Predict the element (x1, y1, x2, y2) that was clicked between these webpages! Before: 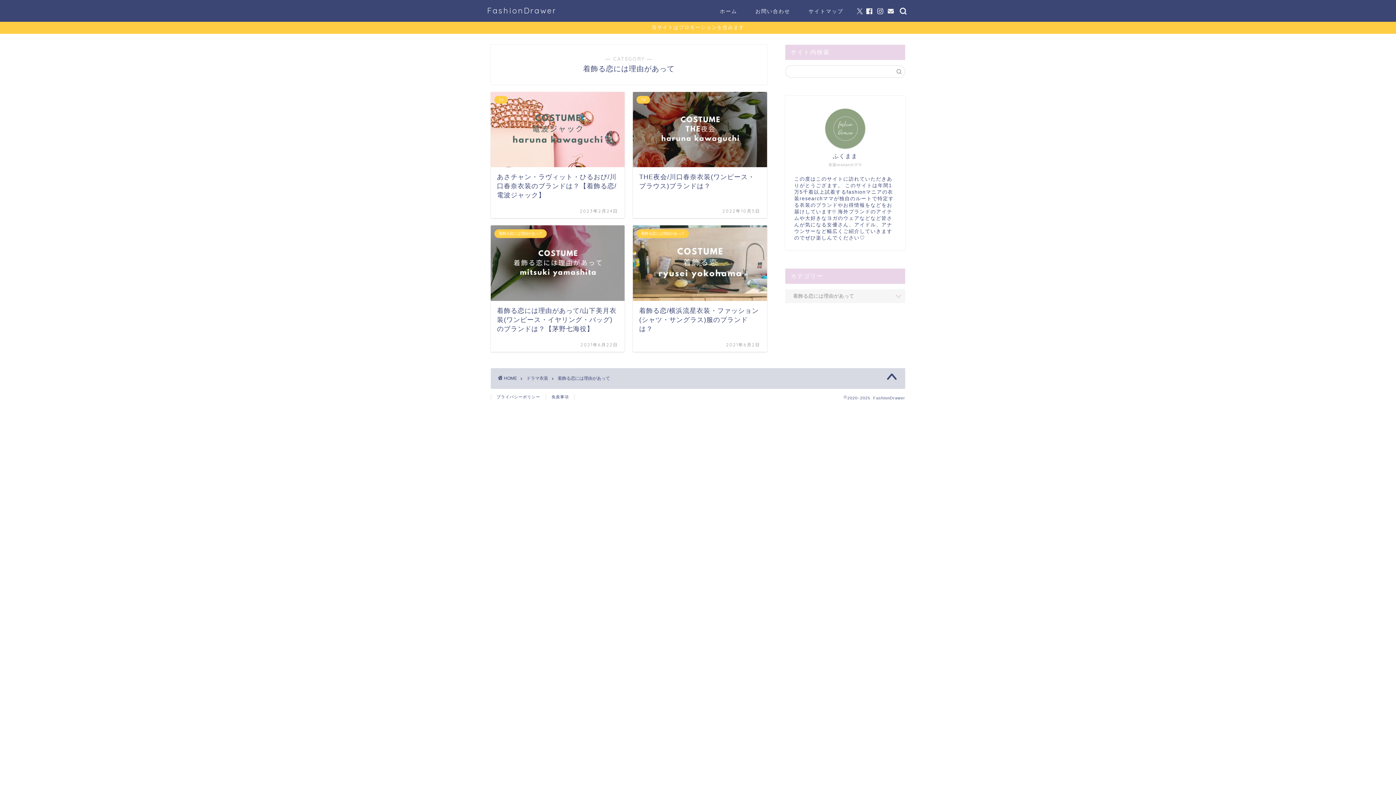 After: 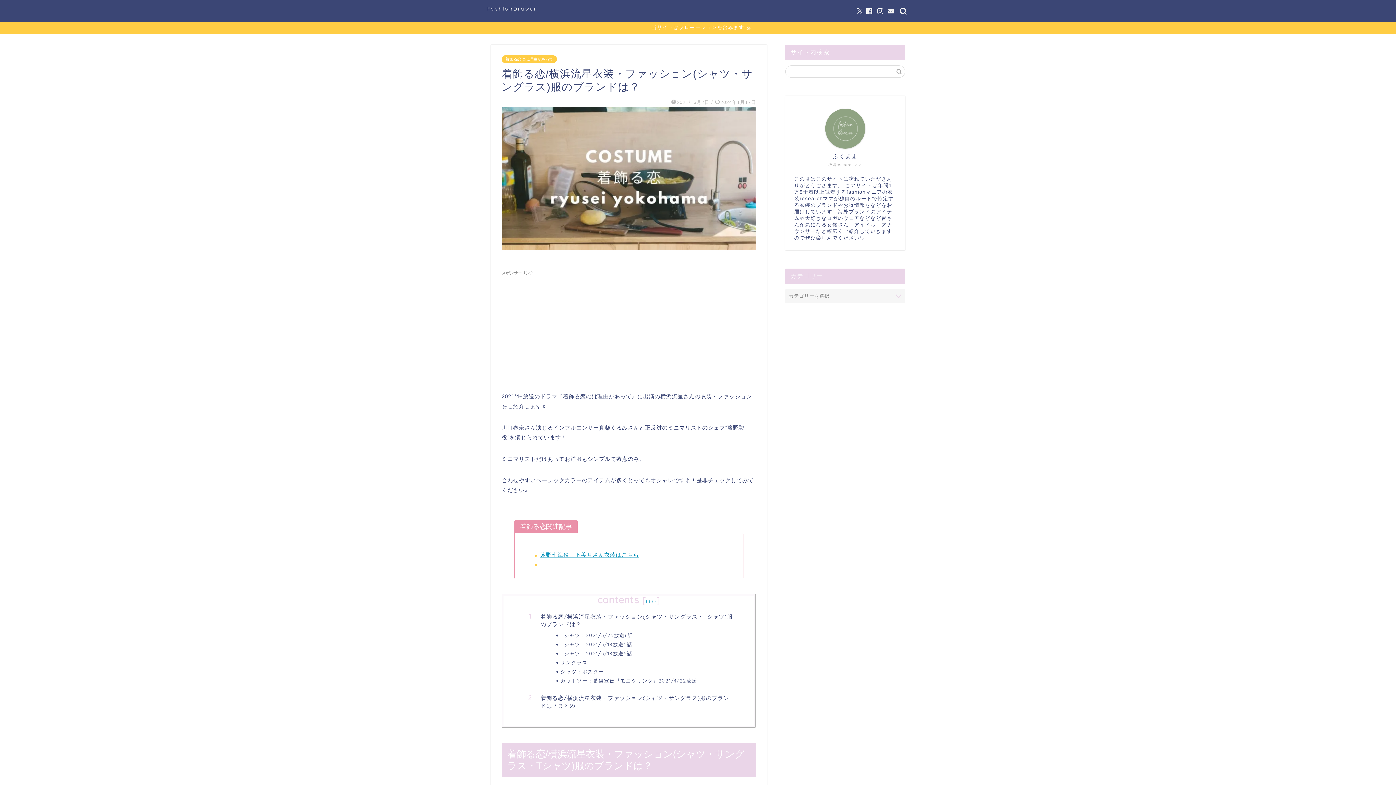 Action: bbox: (825, 108, 865, 148)